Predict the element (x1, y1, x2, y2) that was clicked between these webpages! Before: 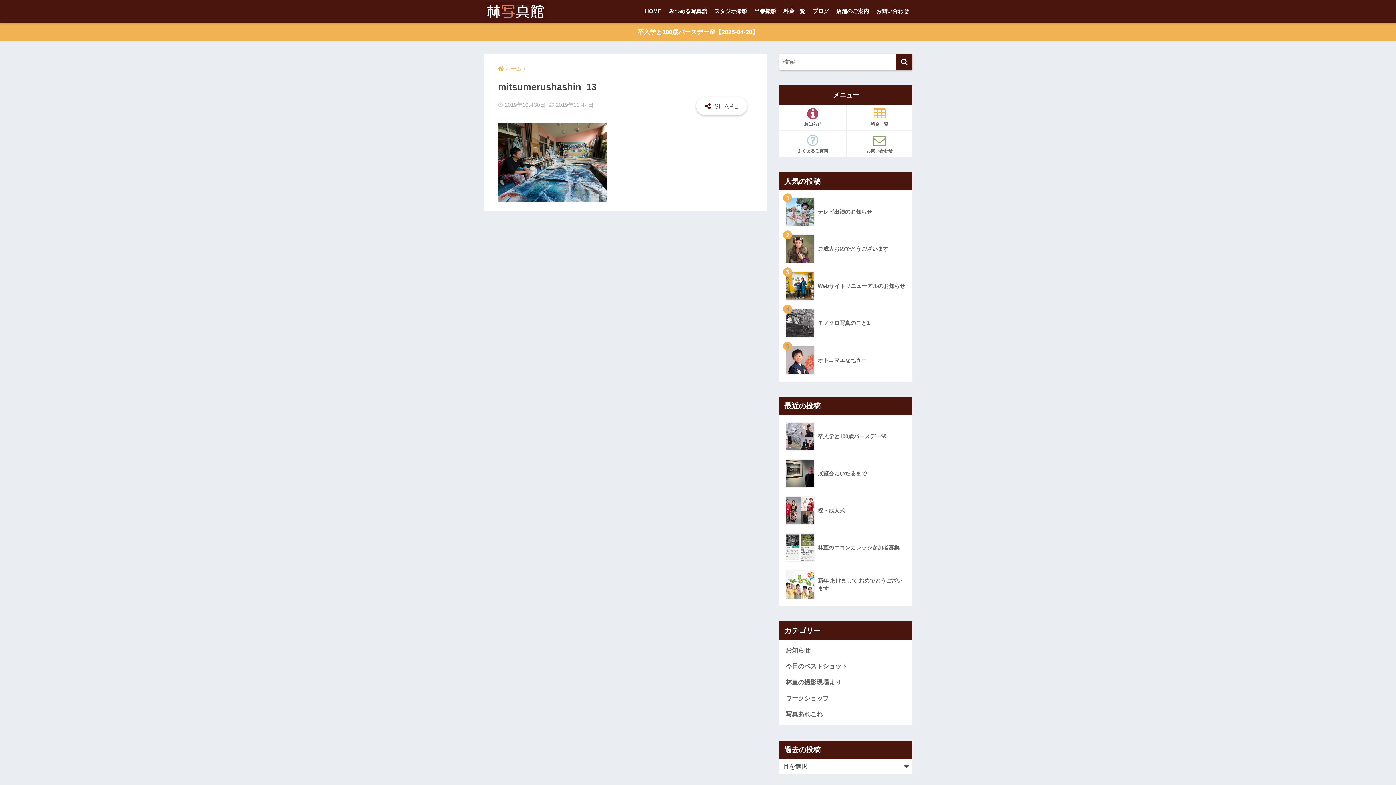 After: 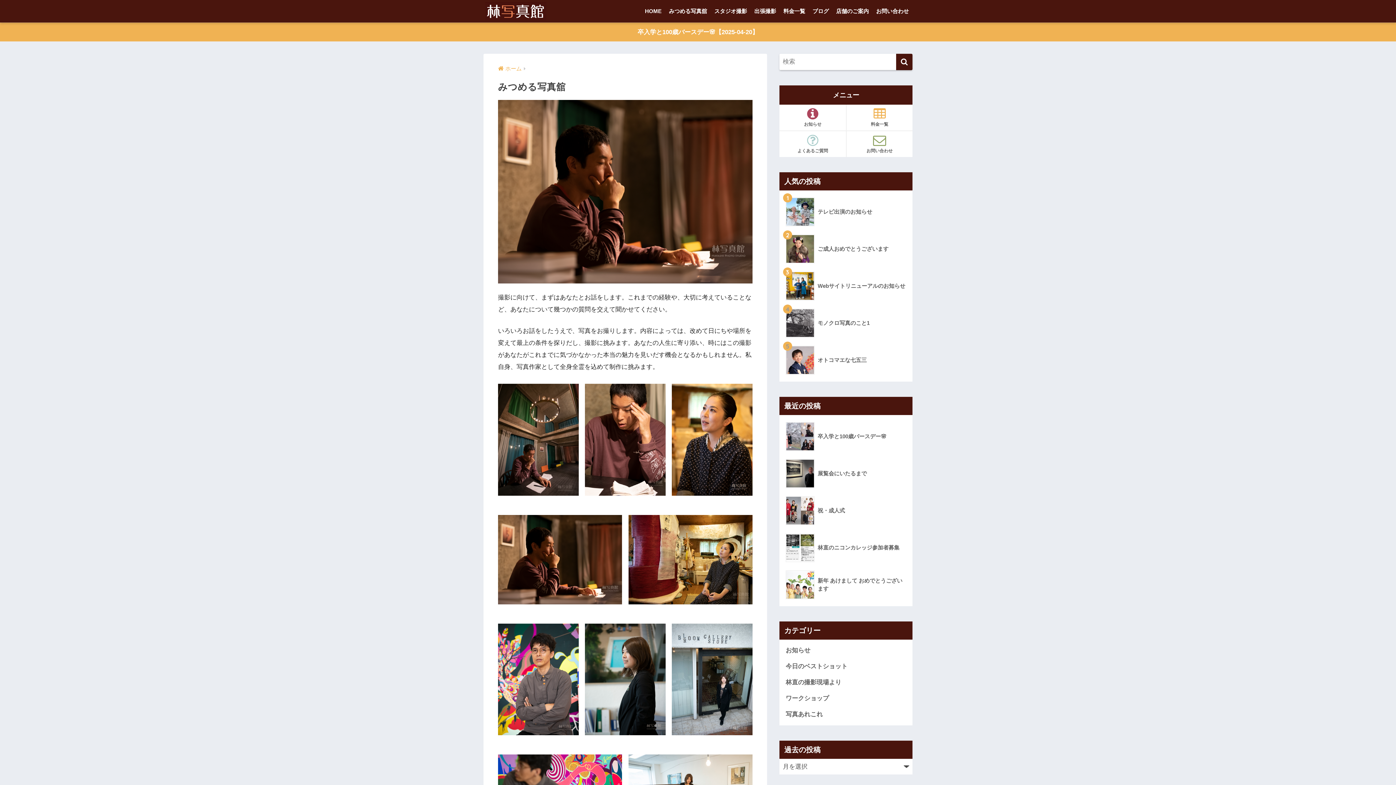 Action: label: みつめる写真舘 bbox: (665, 0, 710, 22)